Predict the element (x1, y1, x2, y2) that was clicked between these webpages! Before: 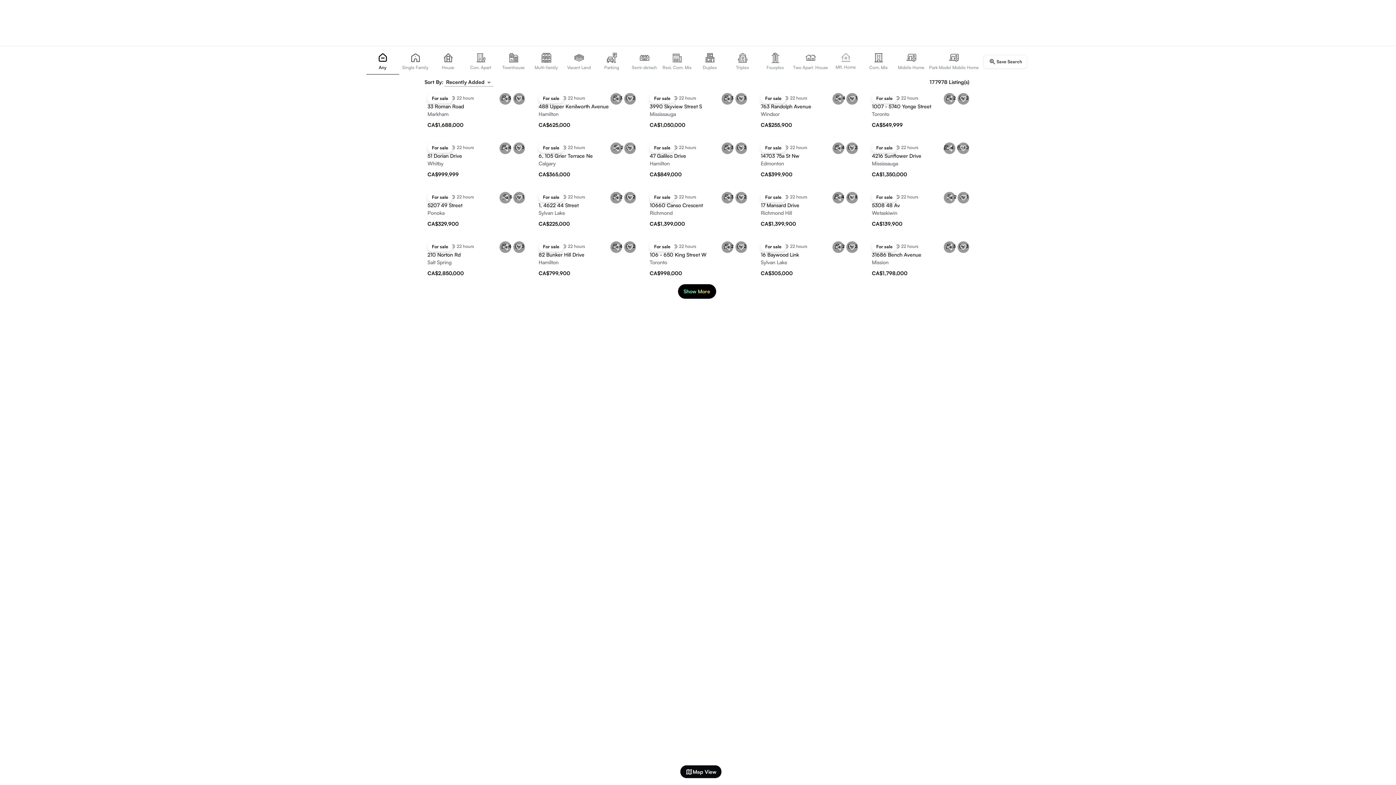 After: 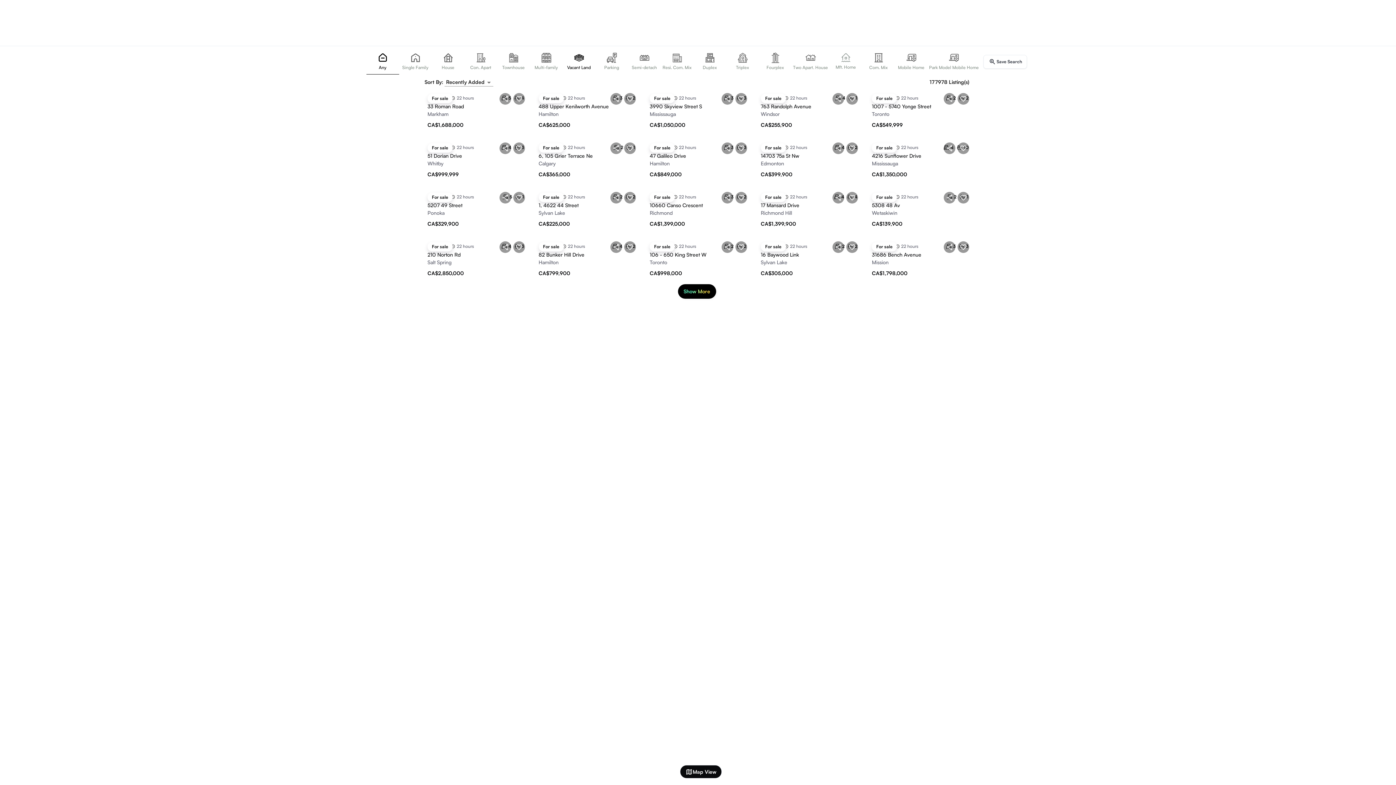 Action: bbox: (562, 48, 595, 74) label: Vacant Land